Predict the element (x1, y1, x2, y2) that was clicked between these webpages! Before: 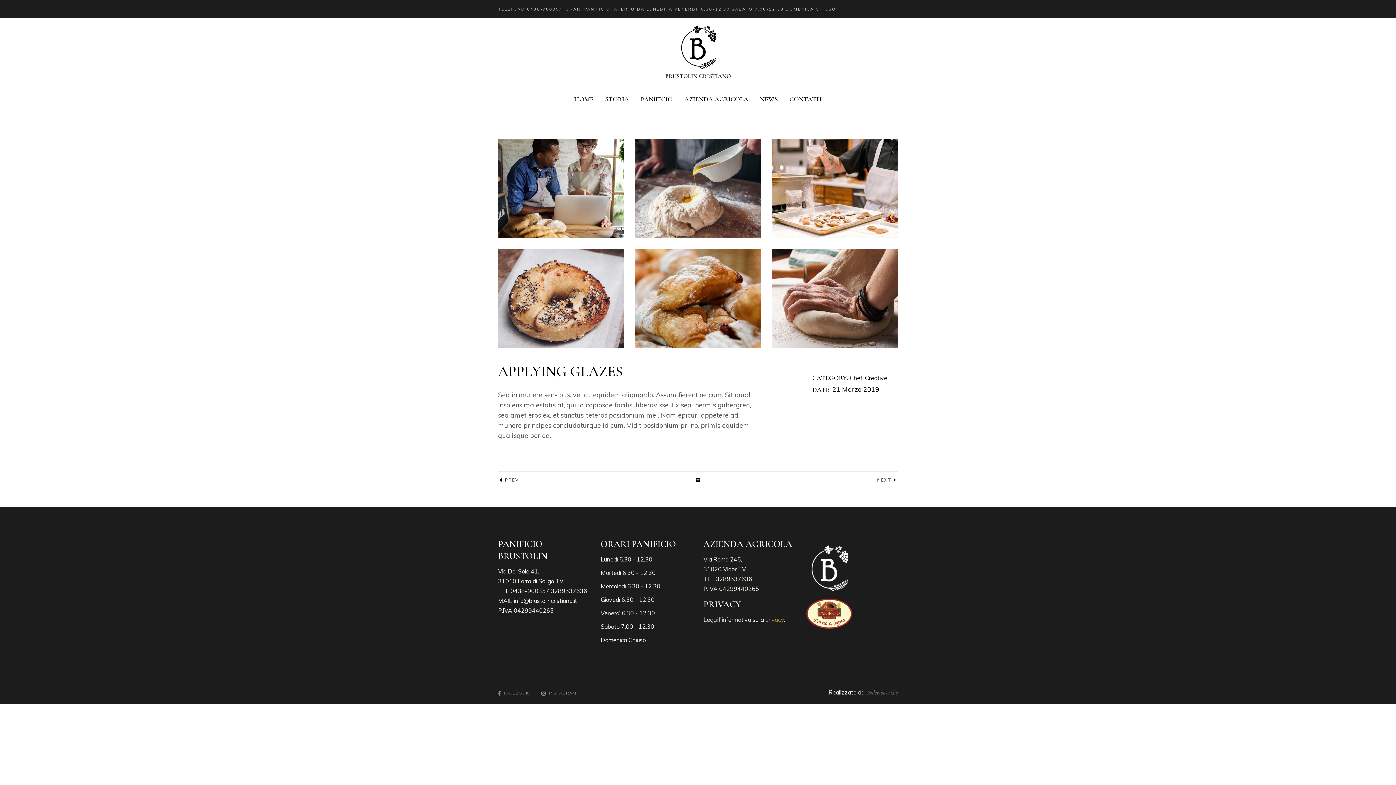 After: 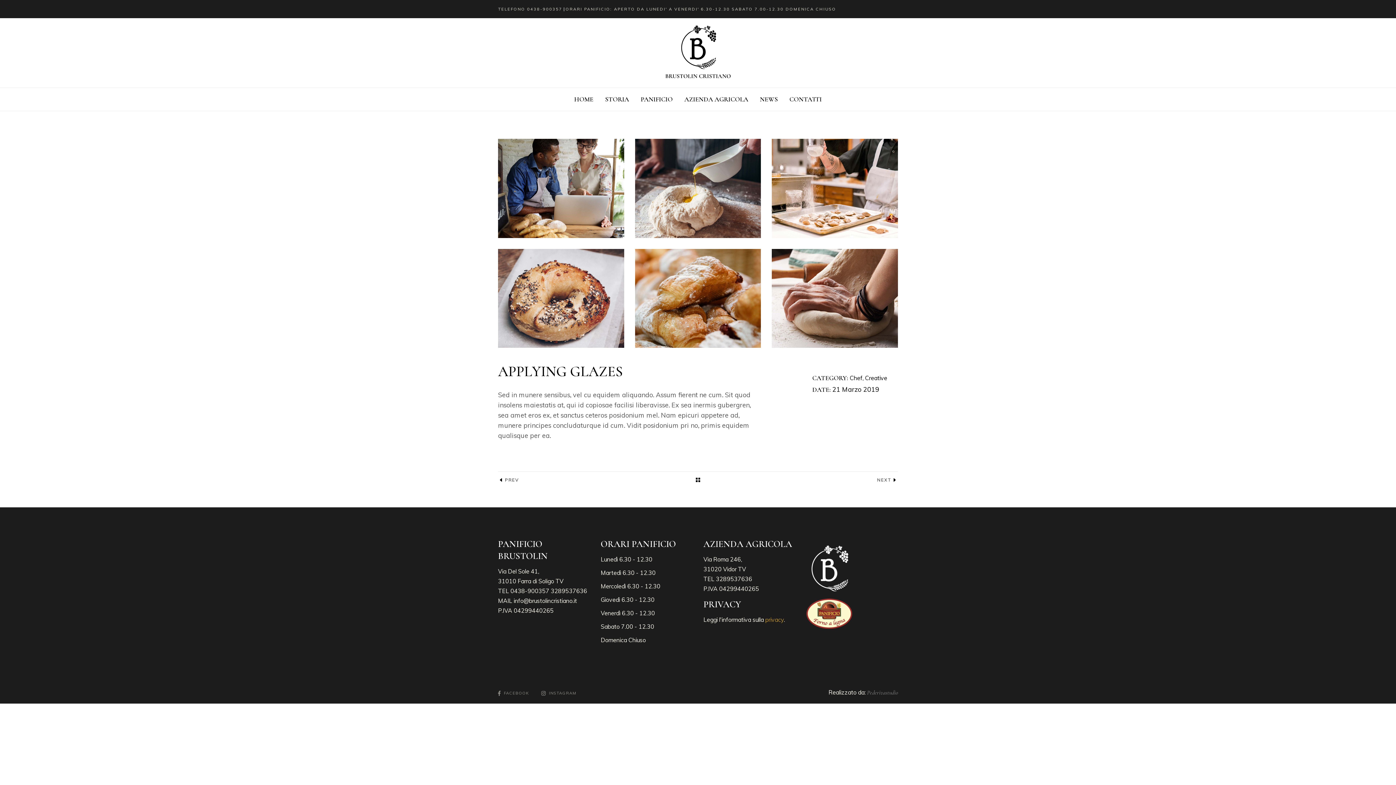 Action: label:  INSTAGRAM bbox: (541, 688, 576, 698)